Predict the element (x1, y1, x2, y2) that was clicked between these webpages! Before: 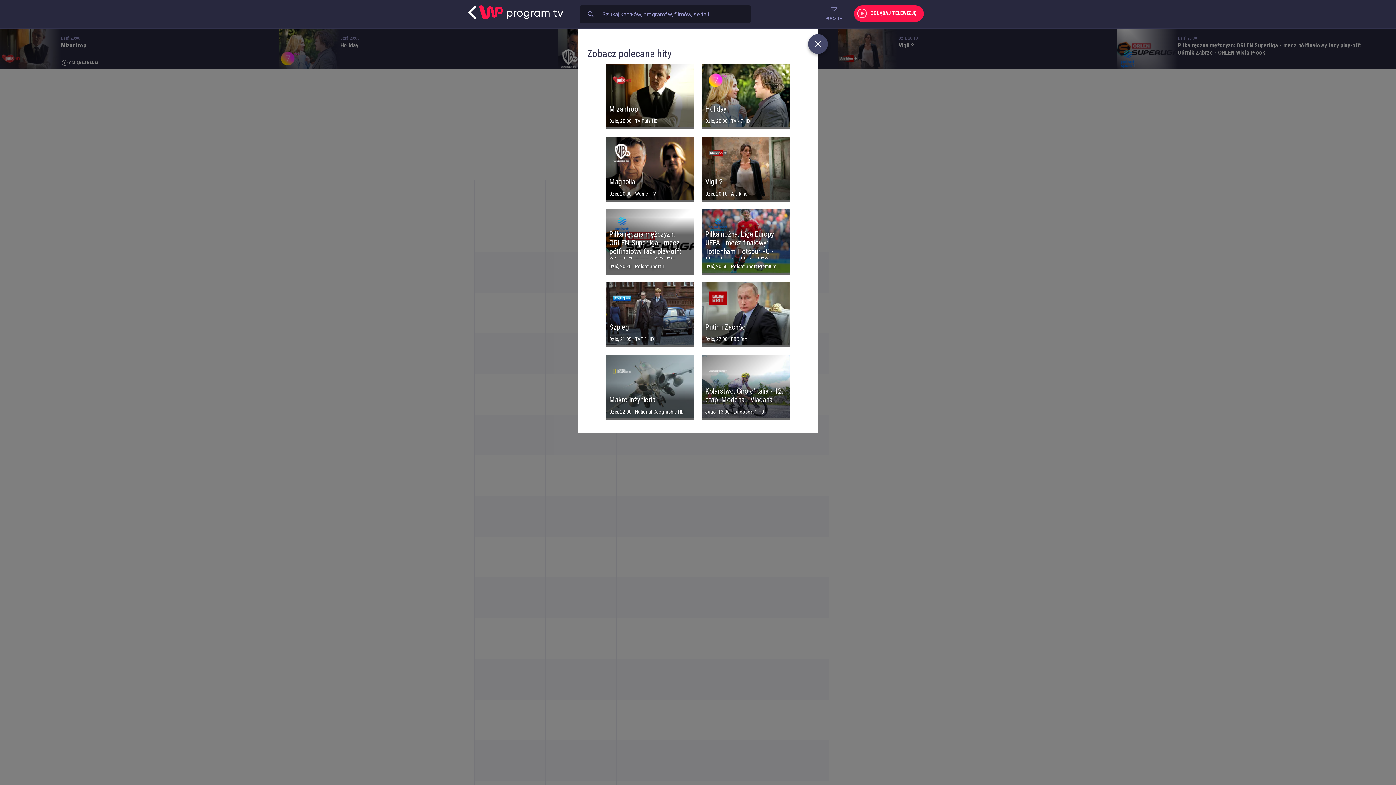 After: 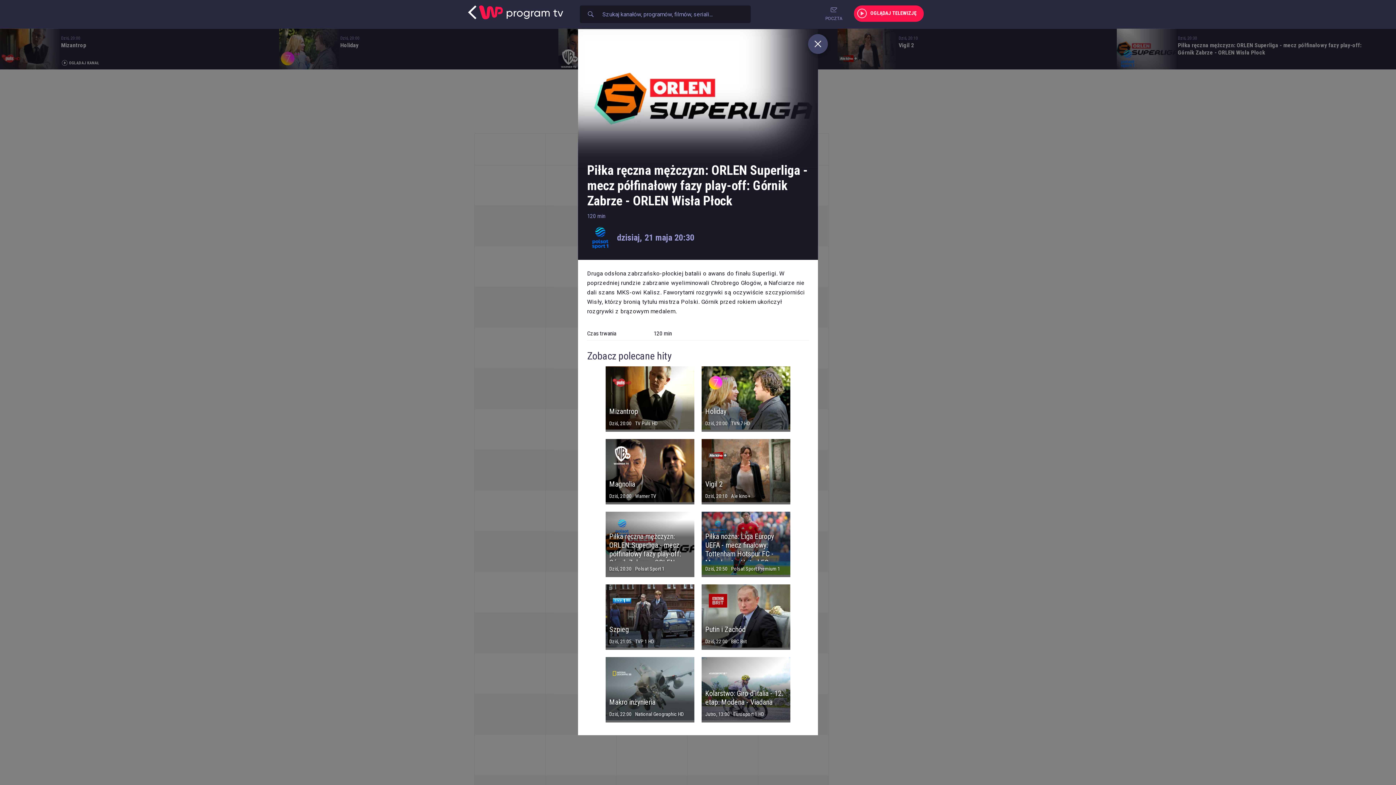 Action: bbox: (605, 209, 694, 274) label: Piłka ręczna mężczyzn: ORLEN Superliga - mecz półfinałowy fazy play-off: Górnik Zabrze - ORLEN Wisła Płock
Dziś, 20:30
Polsat Sport 1